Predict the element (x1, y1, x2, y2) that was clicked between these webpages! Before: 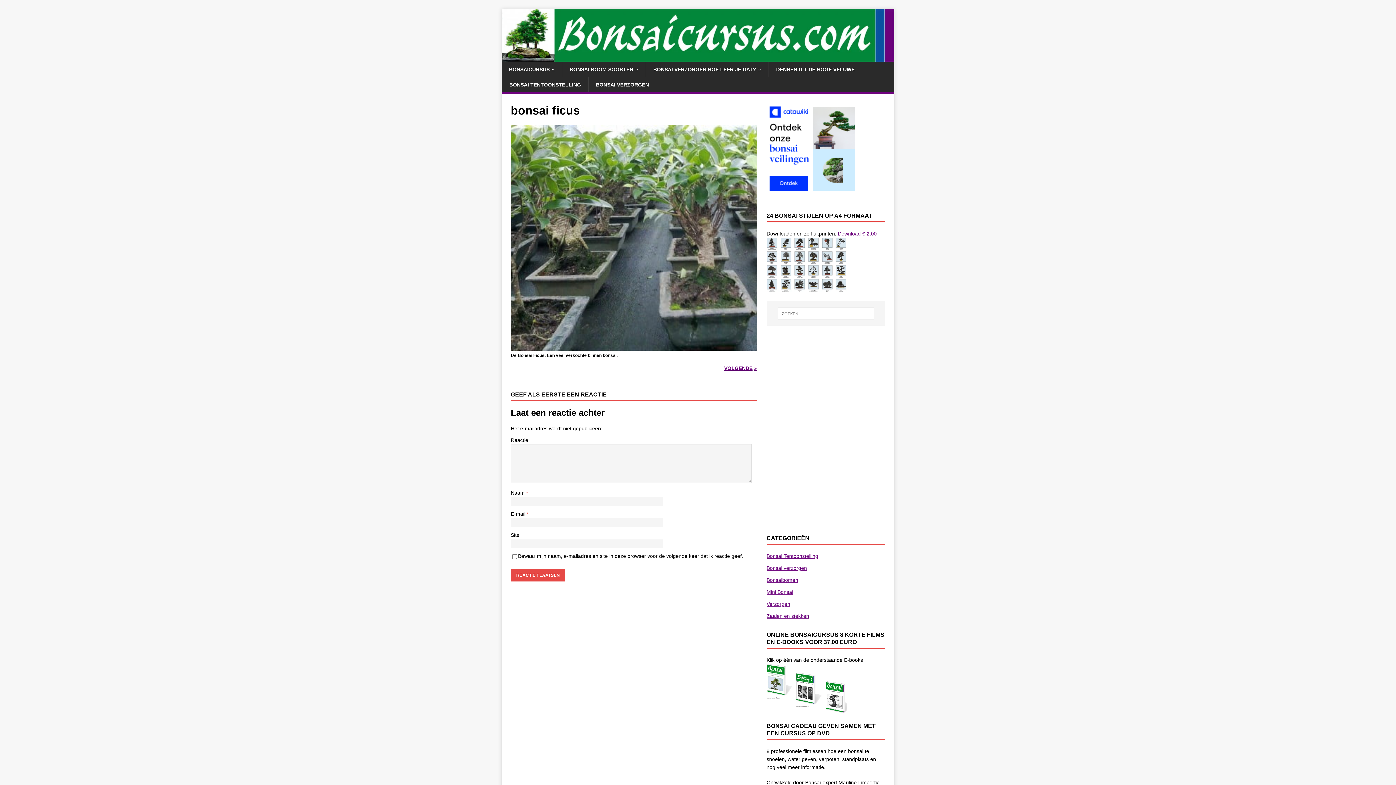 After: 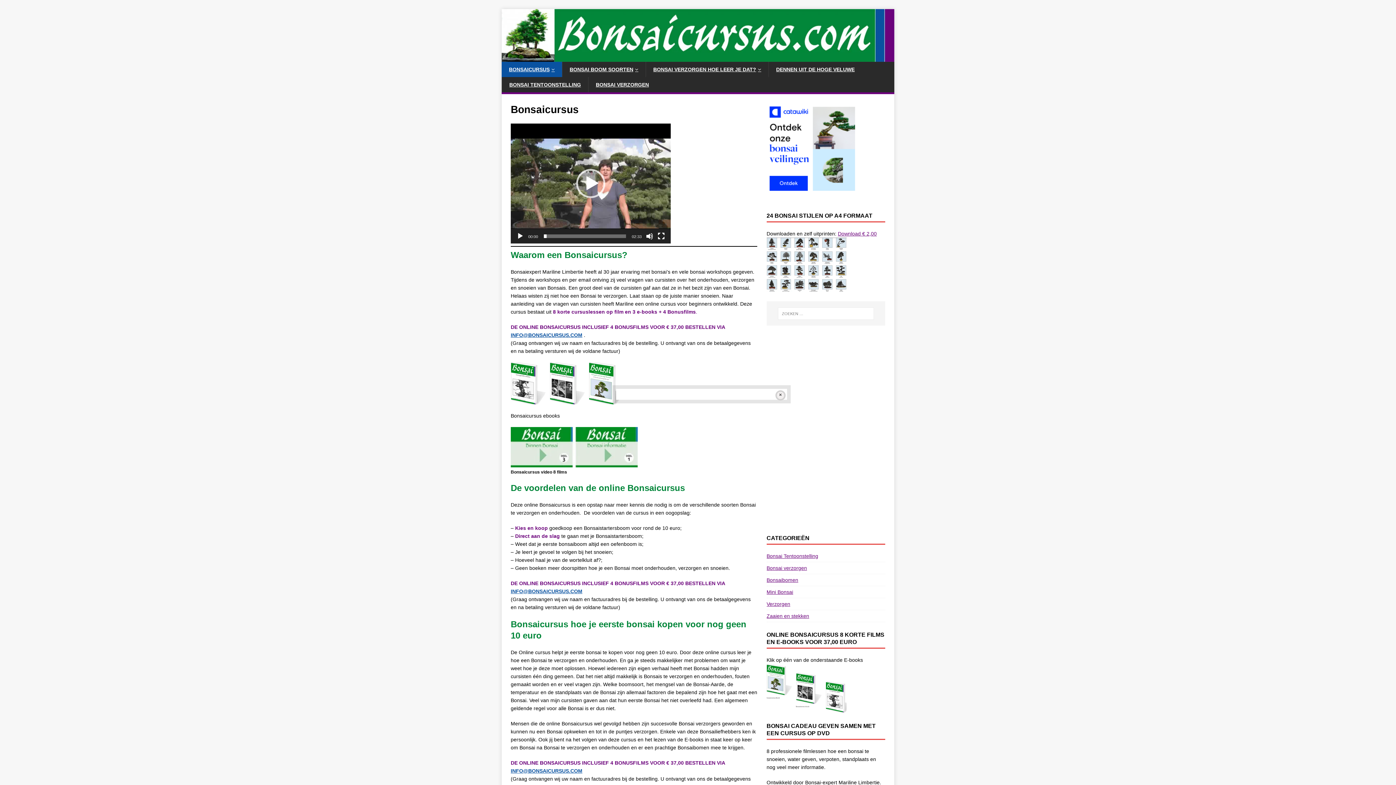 Action: label: BONSAICURSUS bbox: (501, 61, 562, 77)